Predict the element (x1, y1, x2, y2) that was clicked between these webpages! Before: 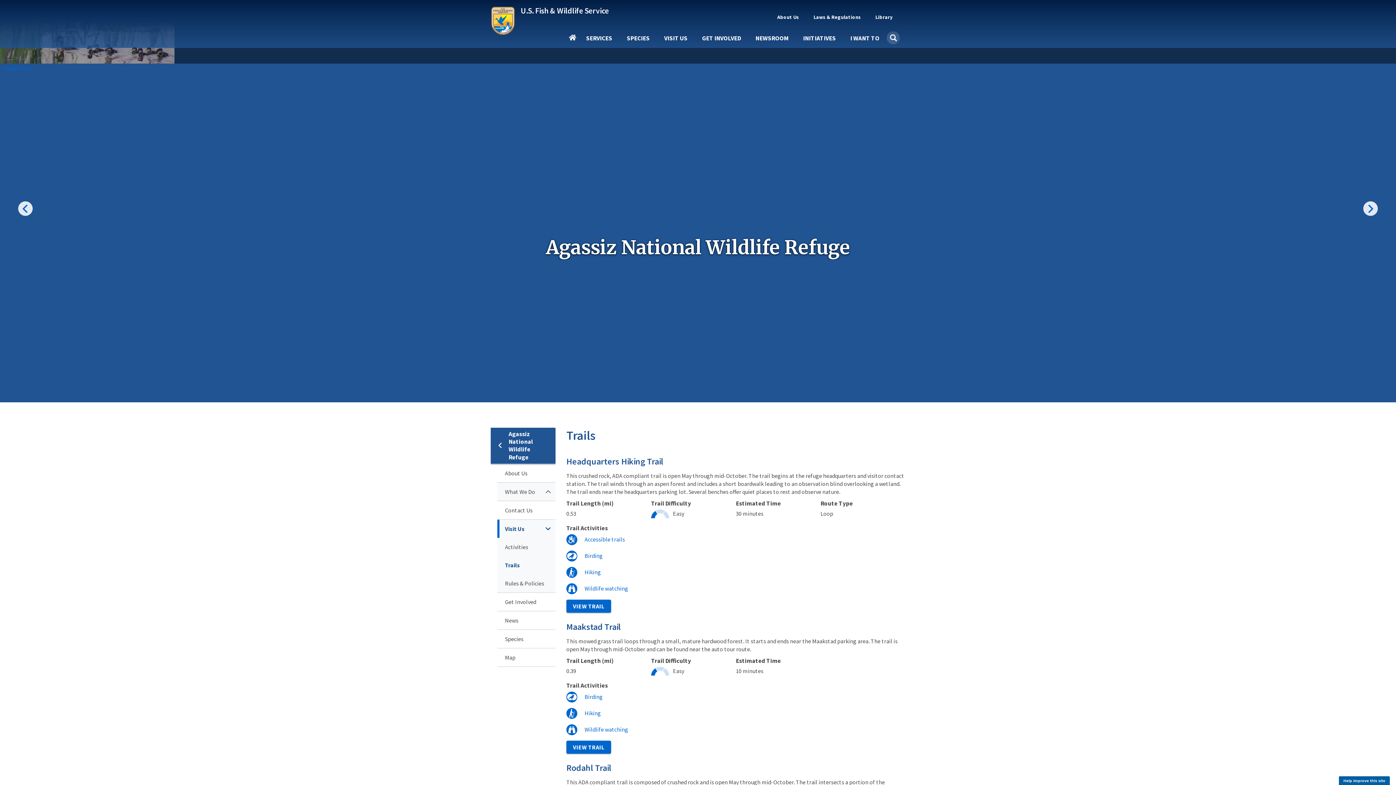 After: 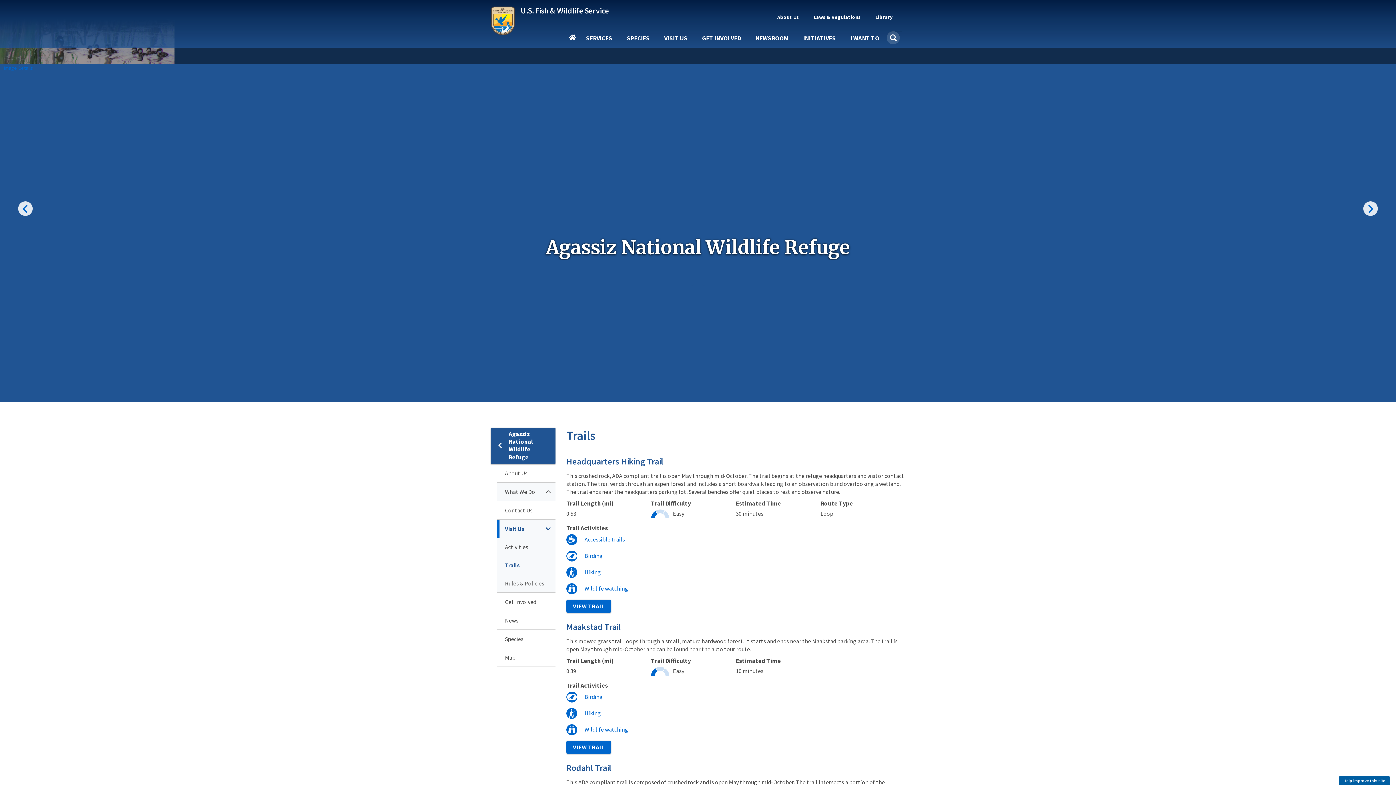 Action: label: 1 of 2 bbox: (689, 281, 694, 286)